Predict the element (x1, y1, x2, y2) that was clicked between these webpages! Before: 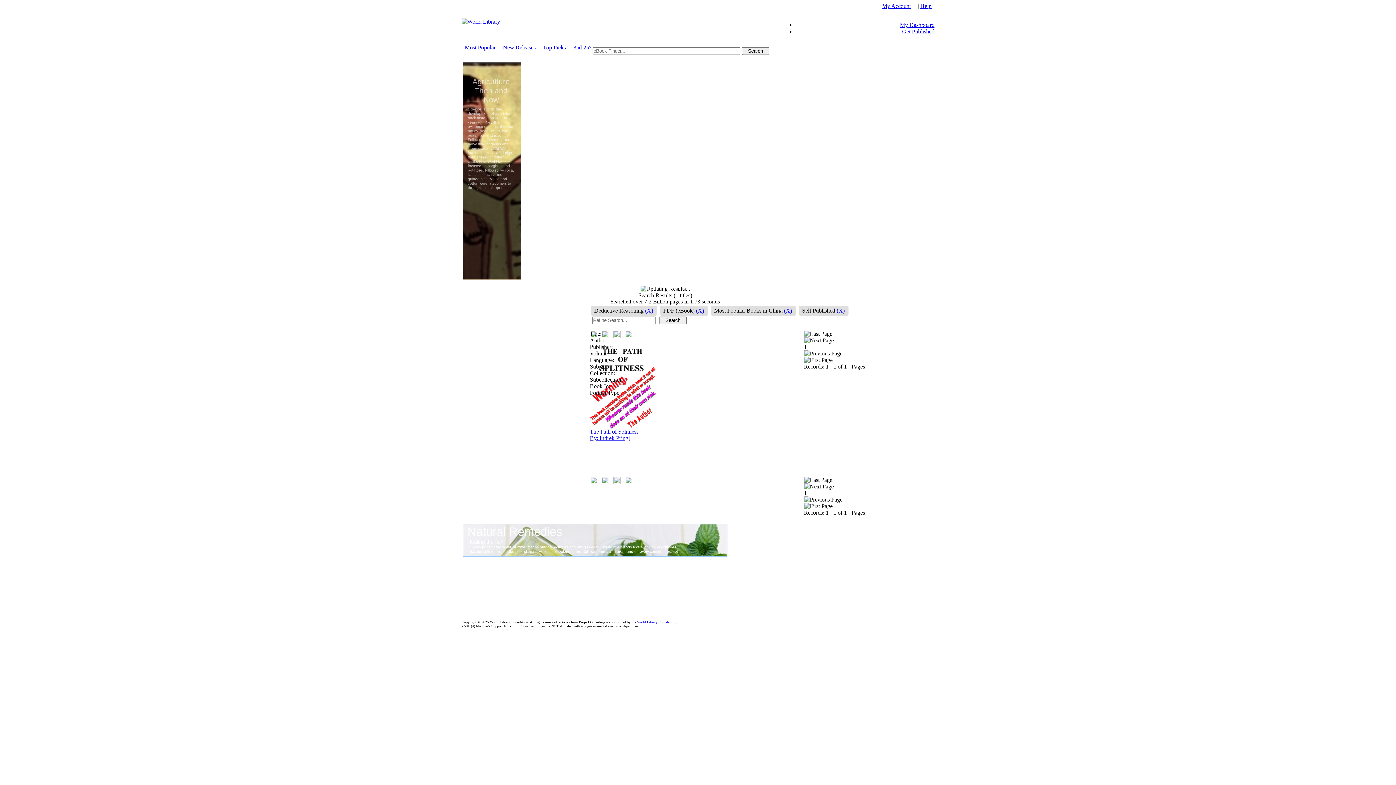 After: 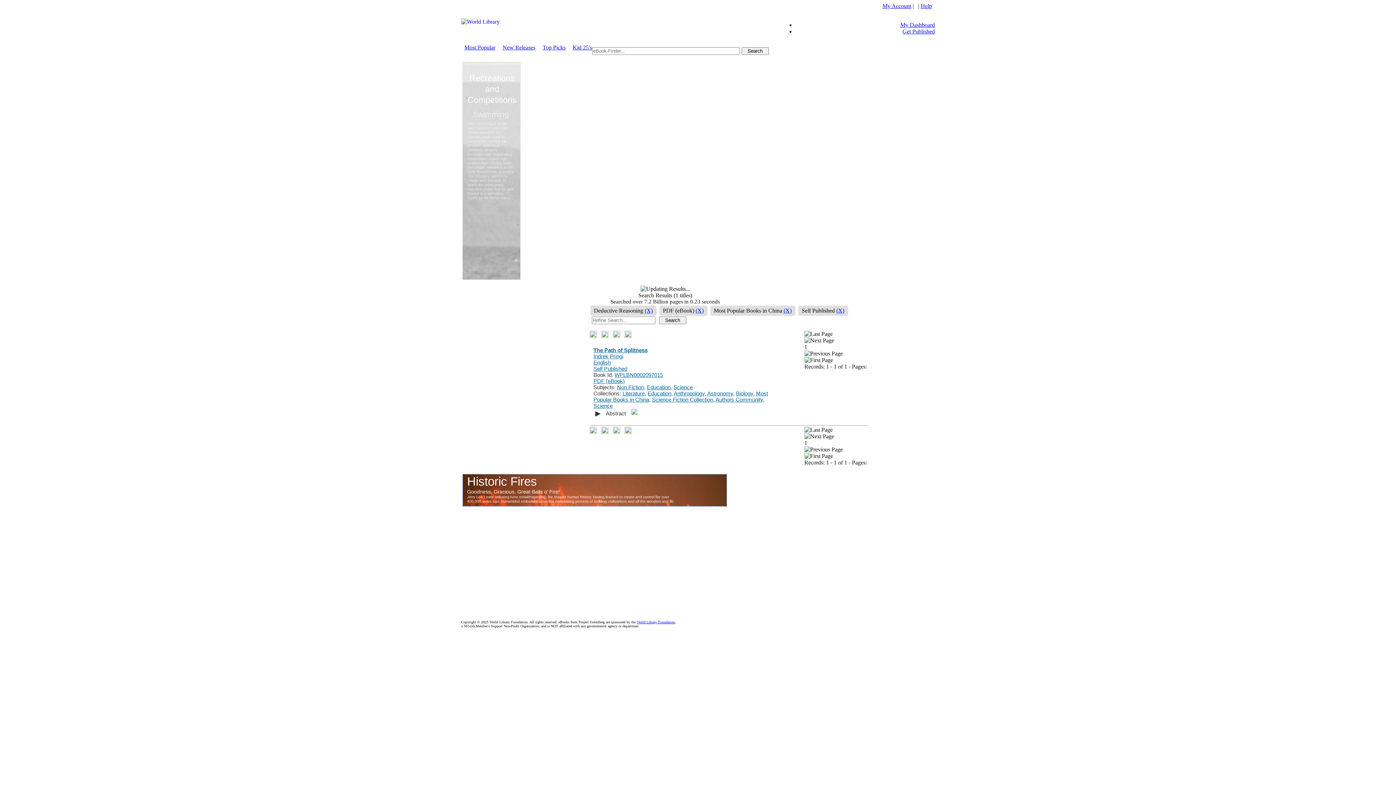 Action: bbox: (624, 479, 632, 485)